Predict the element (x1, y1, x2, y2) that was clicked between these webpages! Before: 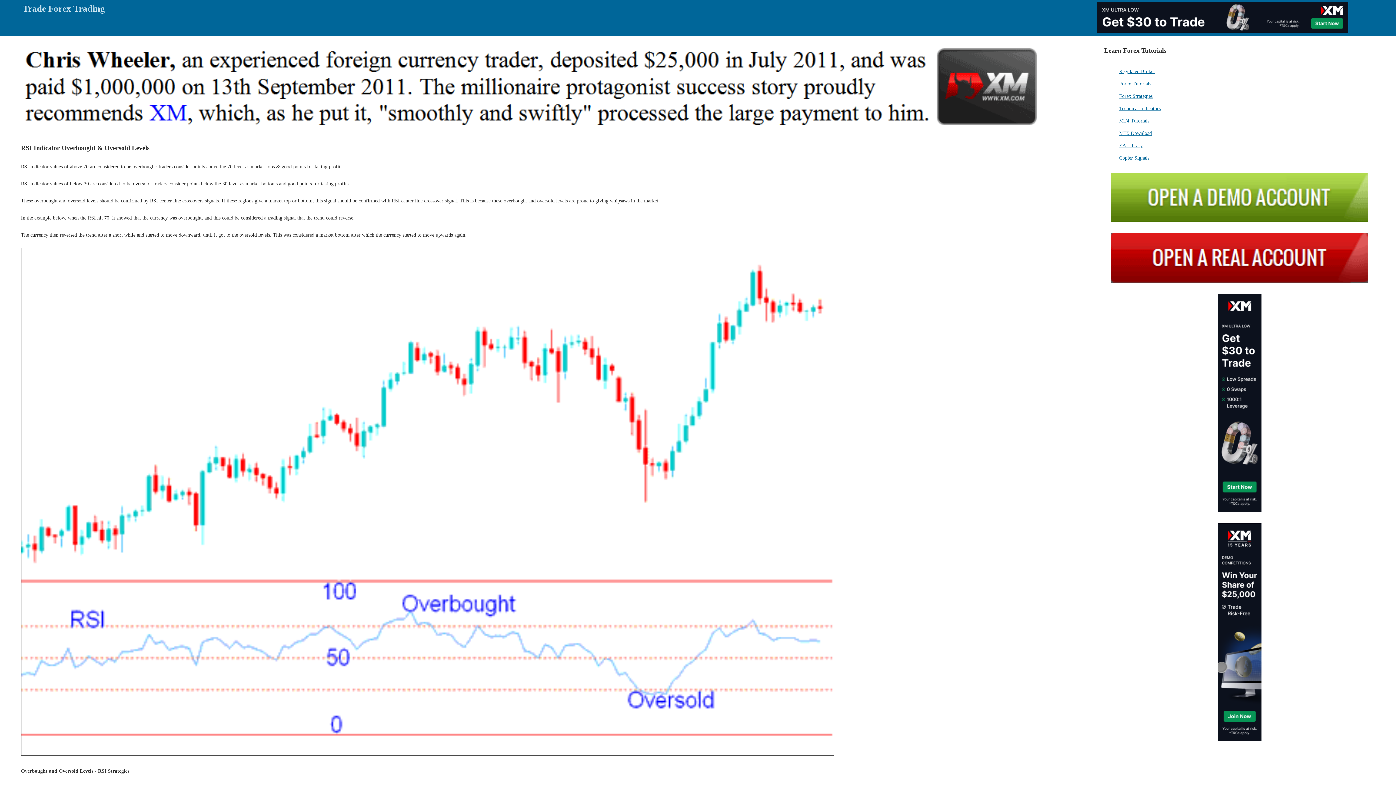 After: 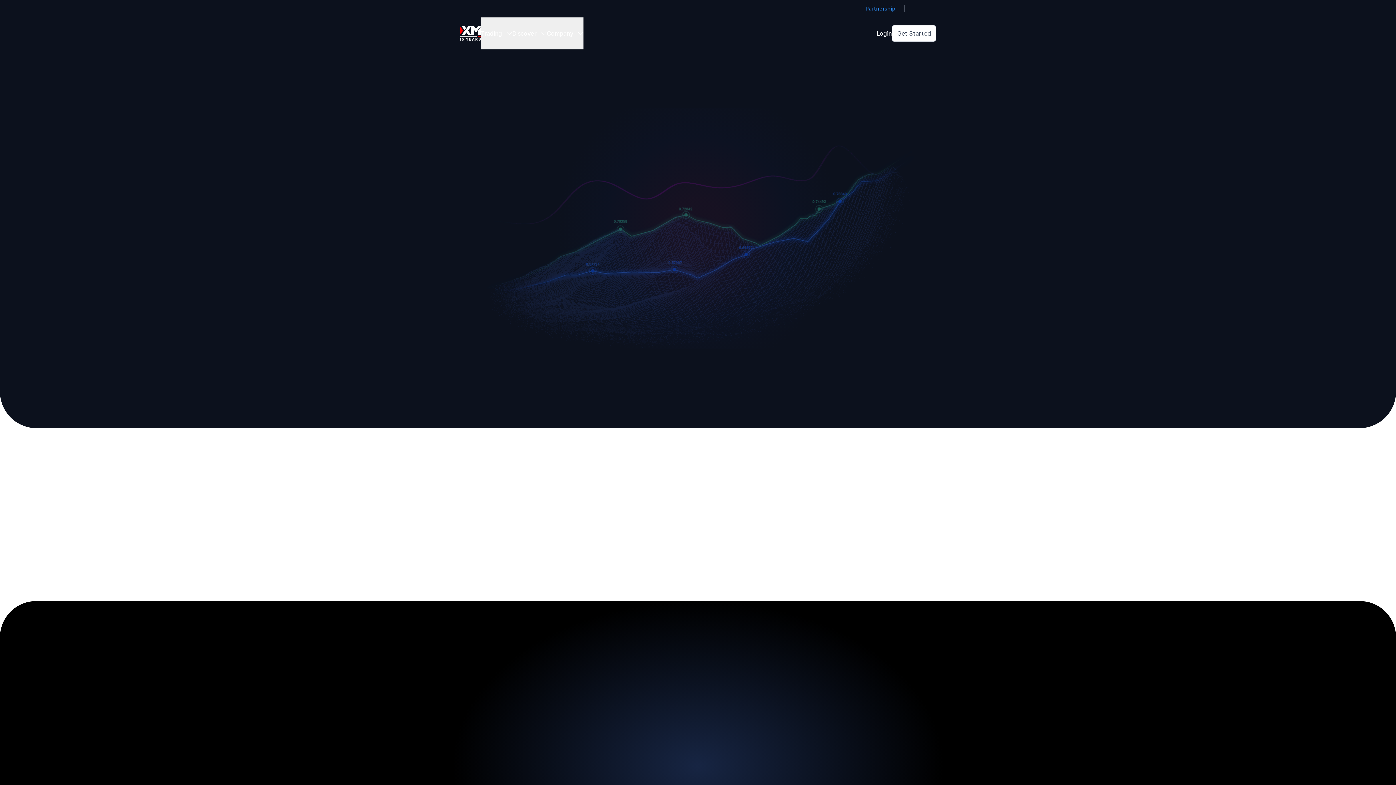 Action: bbox: (1218, 507, 1261, 513)